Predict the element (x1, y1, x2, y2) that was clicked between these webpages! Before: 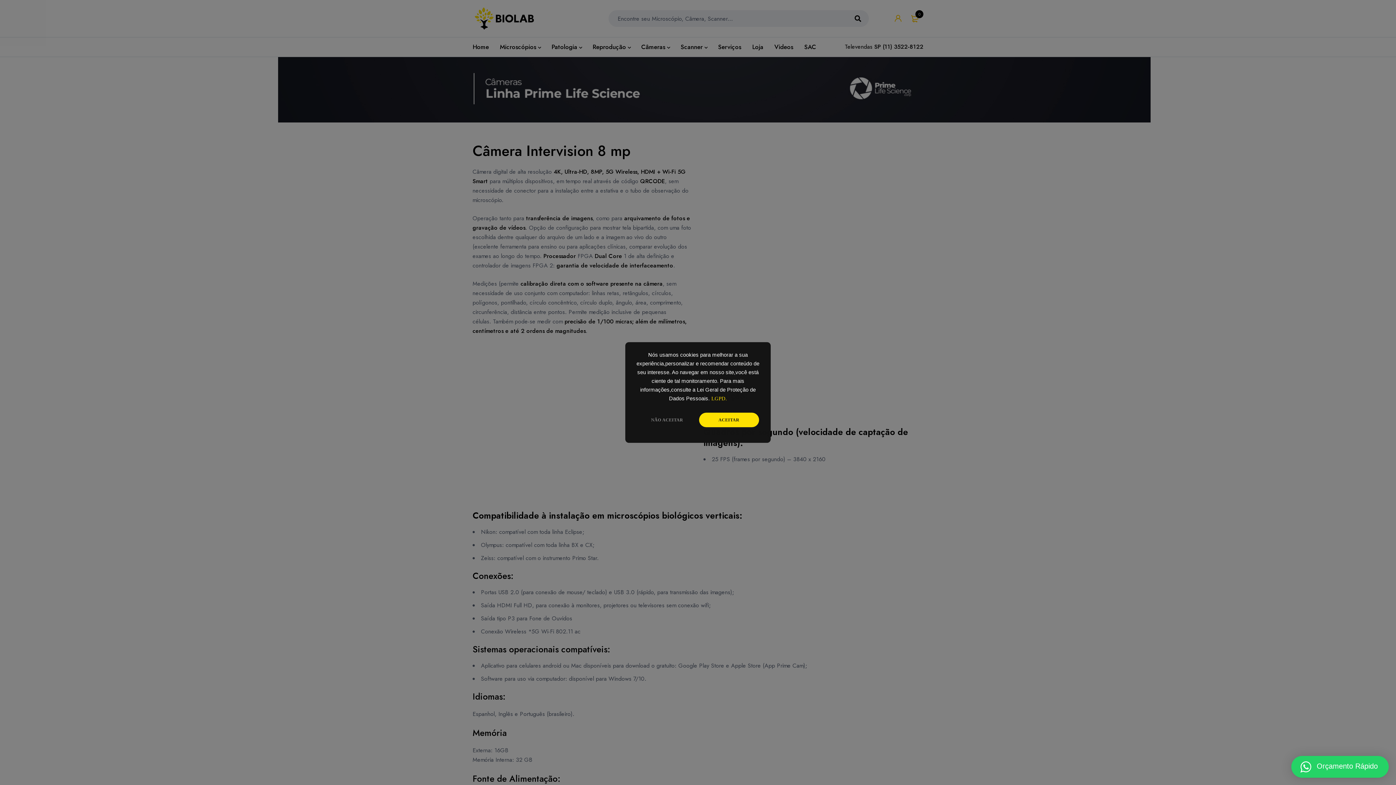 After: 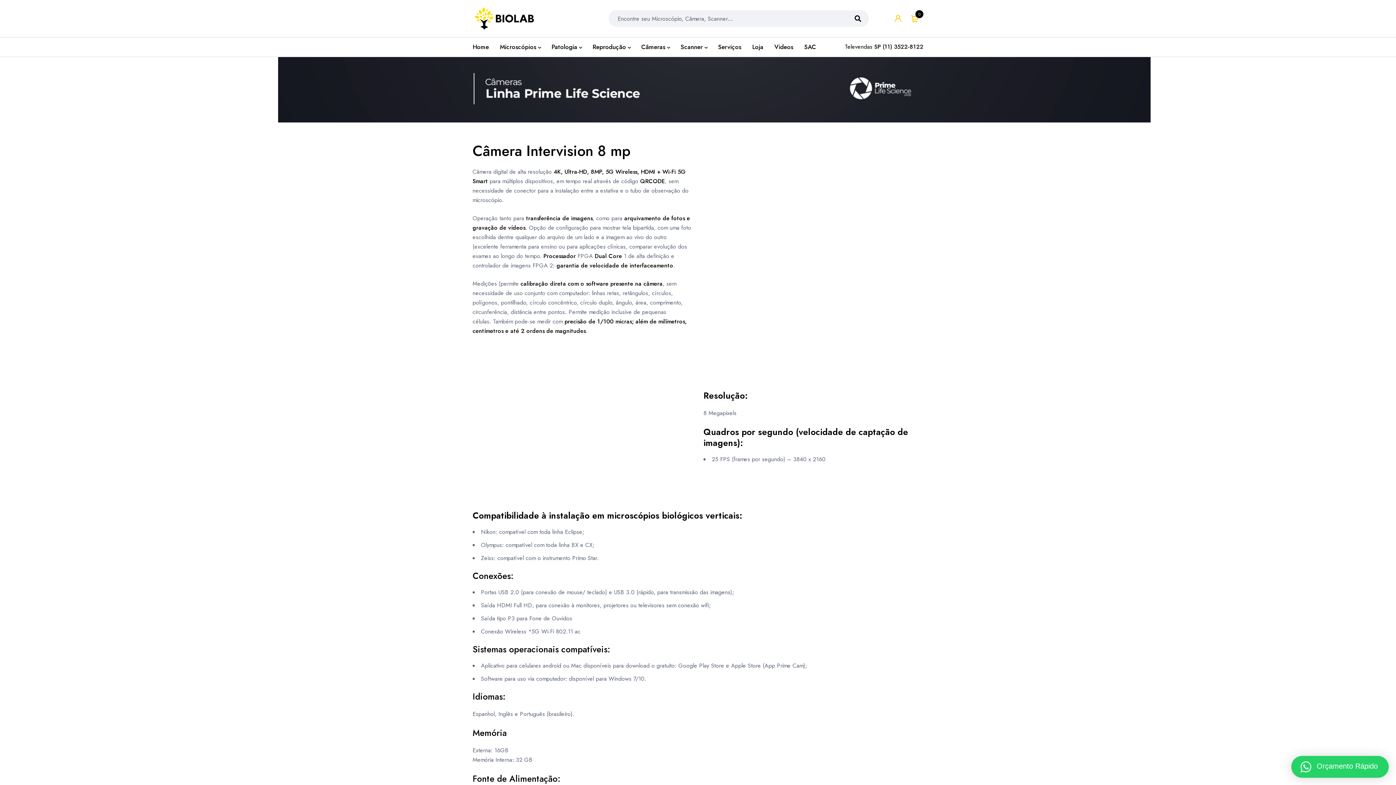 Action: label: NÃO ACEITAR bbox: (637, 412, 697, 427)